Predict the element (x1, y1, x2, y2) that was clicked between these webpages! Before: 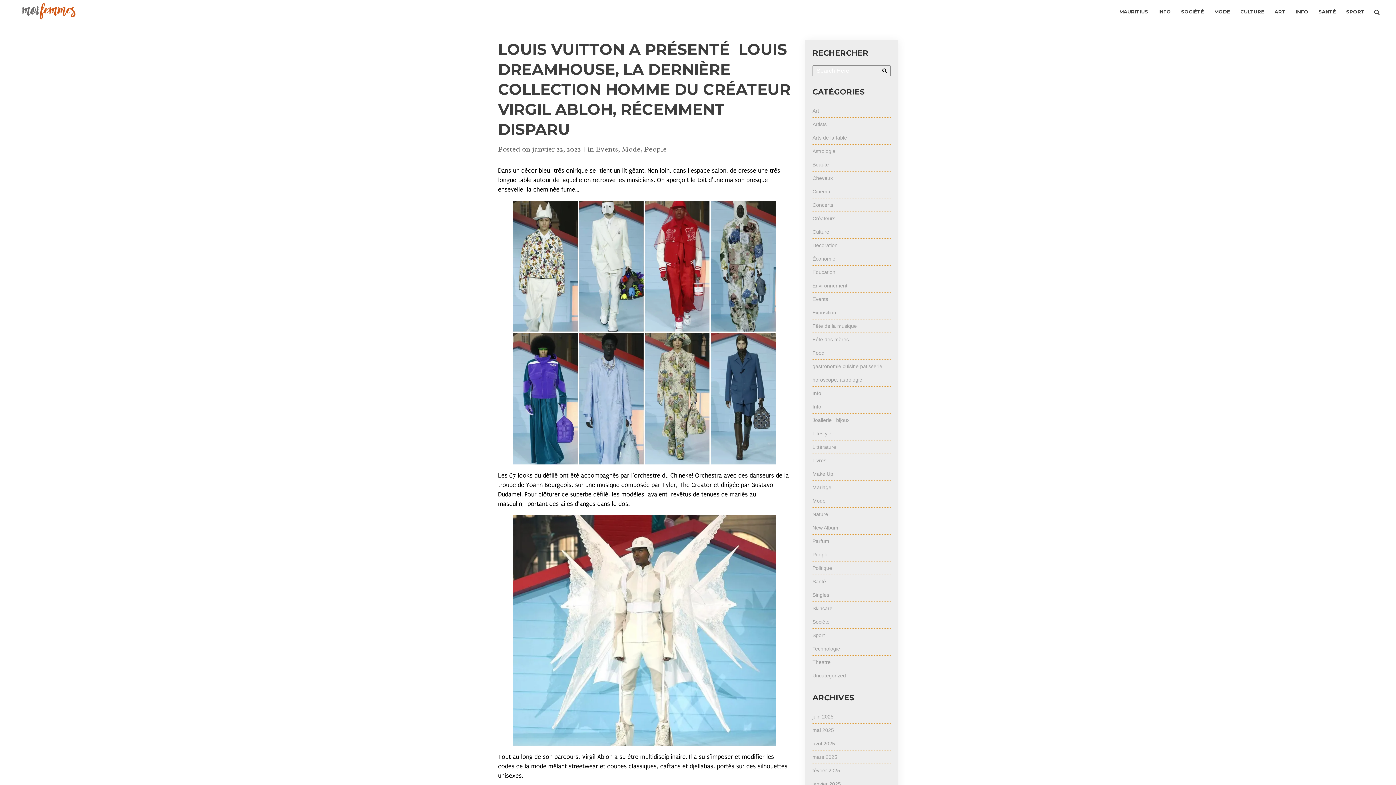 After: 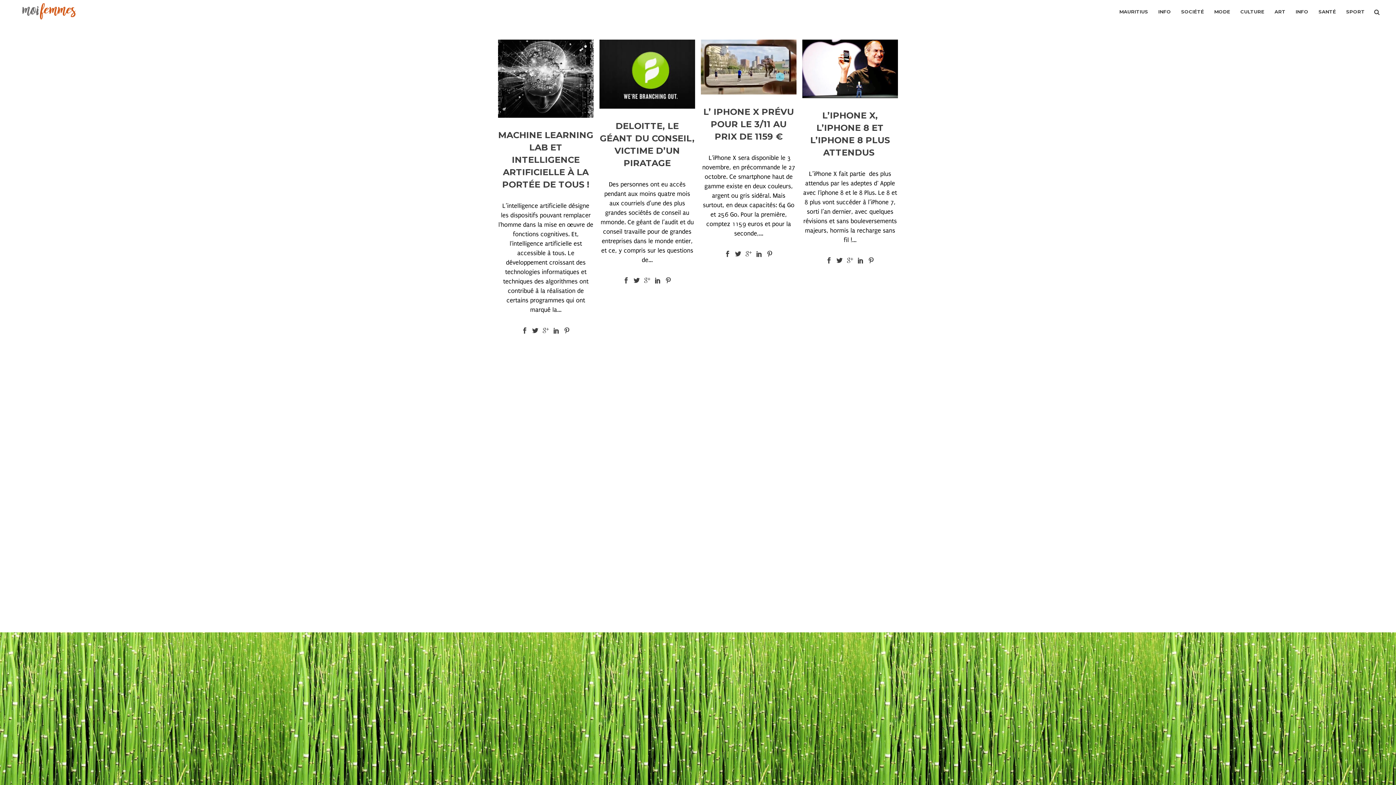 Action: label: Technologie bbox: (812, 646, 840, 652)